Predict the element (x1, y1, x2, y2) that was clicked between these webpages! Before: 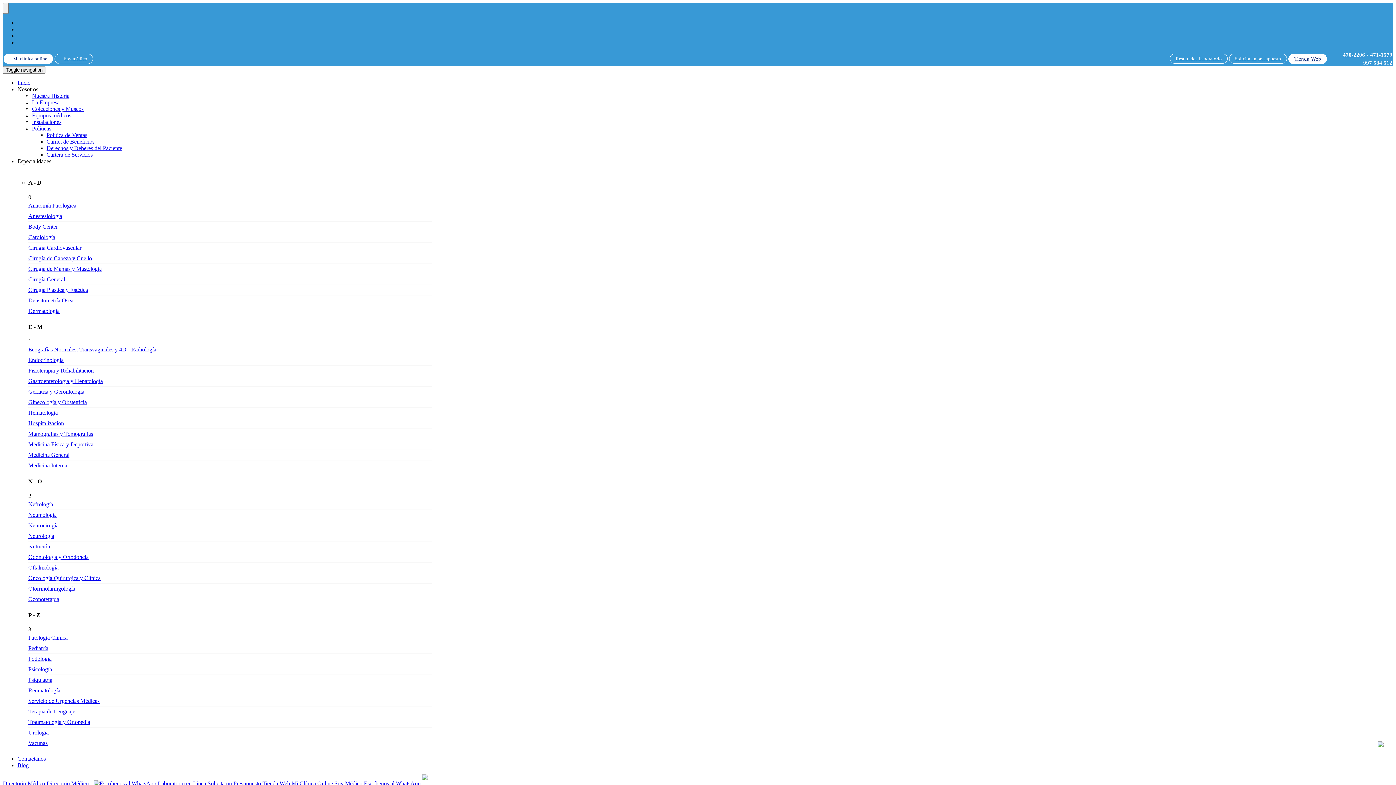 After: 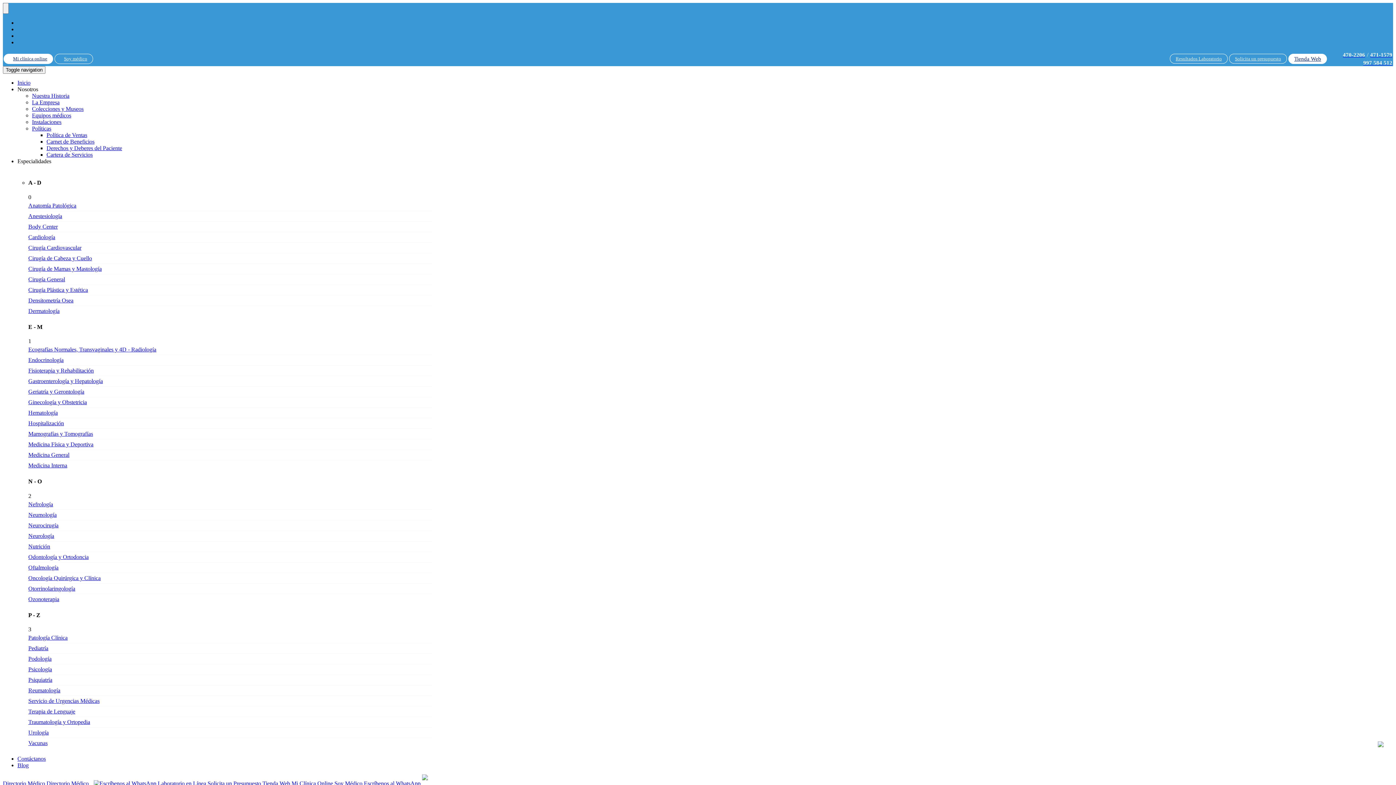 Action: label: Nuestra Historia bbox: (32, 92, 69, 98)